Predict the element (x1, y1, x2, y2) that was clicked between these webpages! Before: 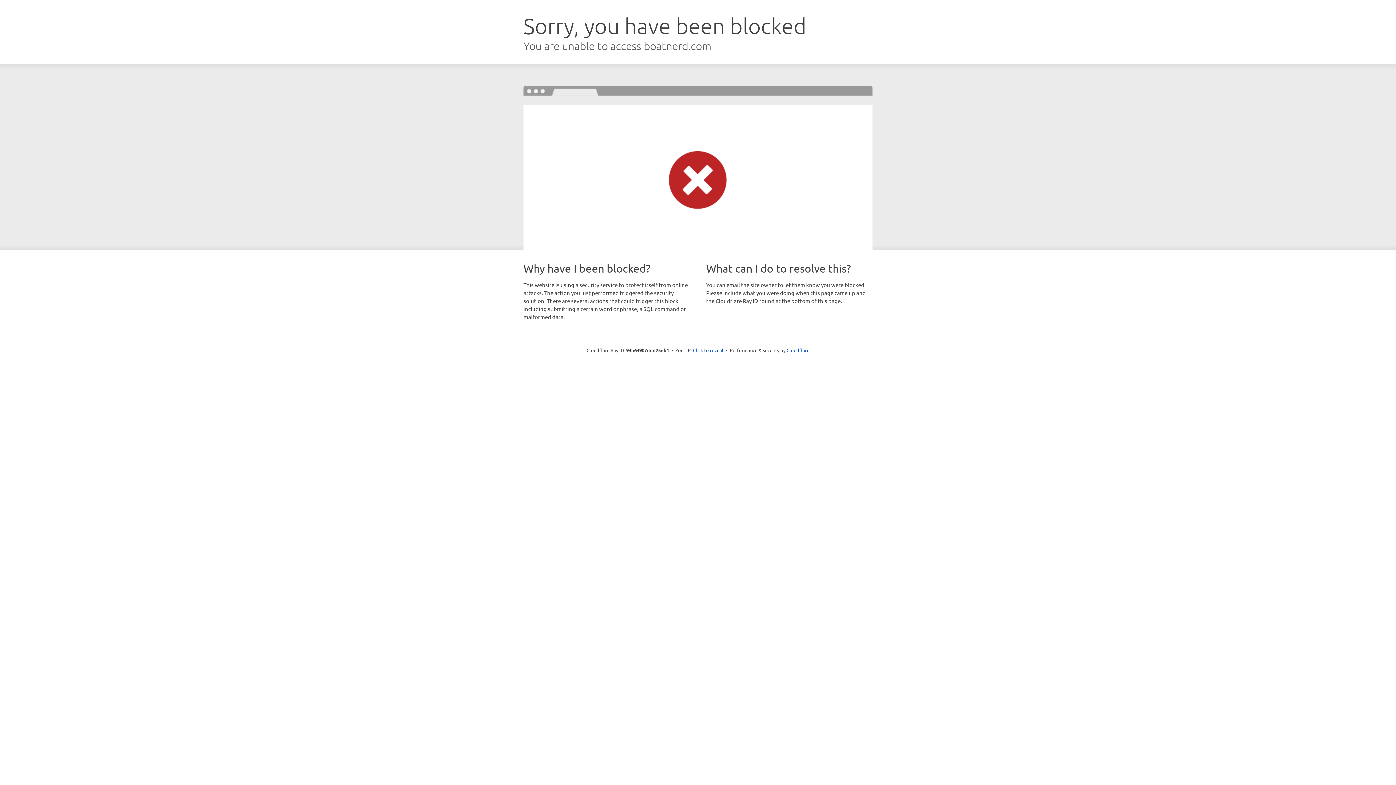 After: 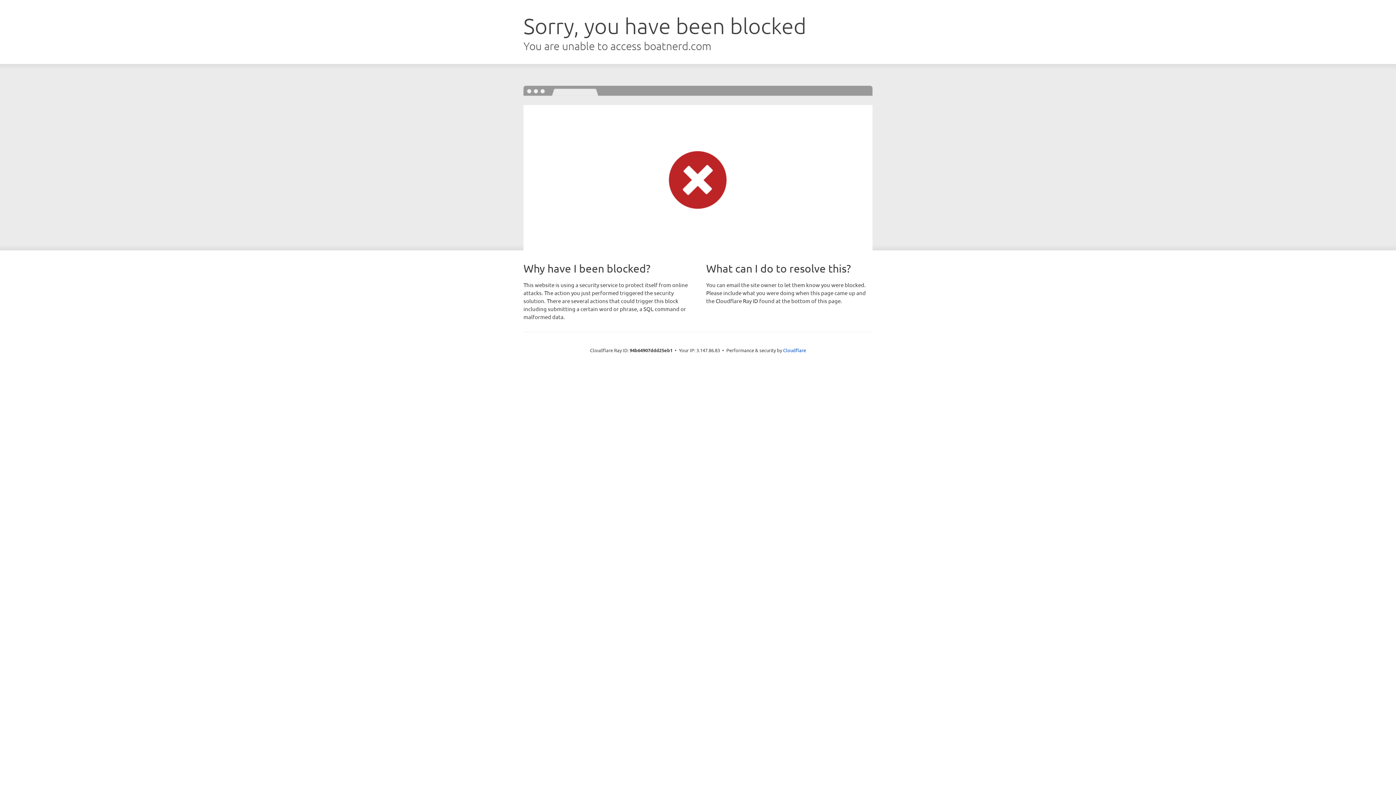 Action: bbox: (693, 346, 723, 353) label: Click to reveal